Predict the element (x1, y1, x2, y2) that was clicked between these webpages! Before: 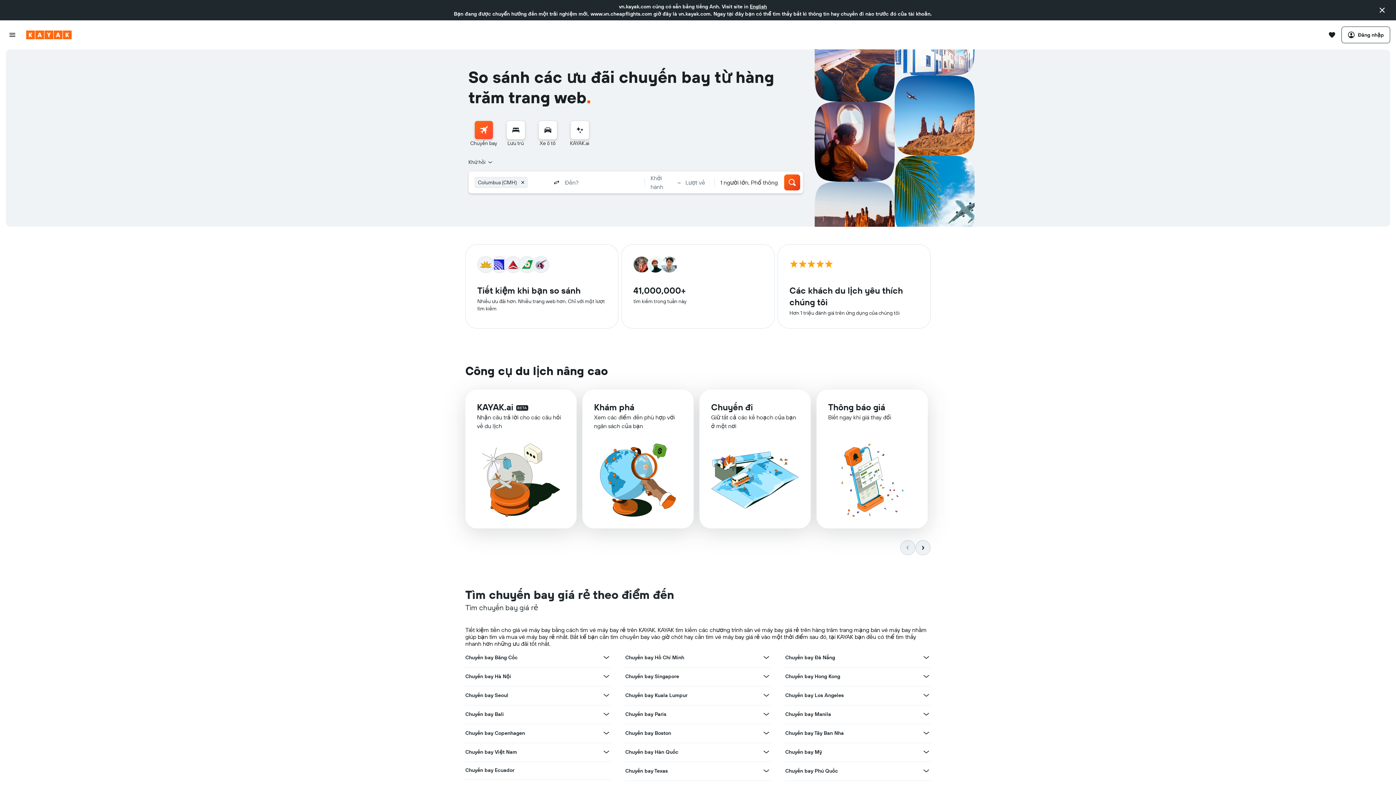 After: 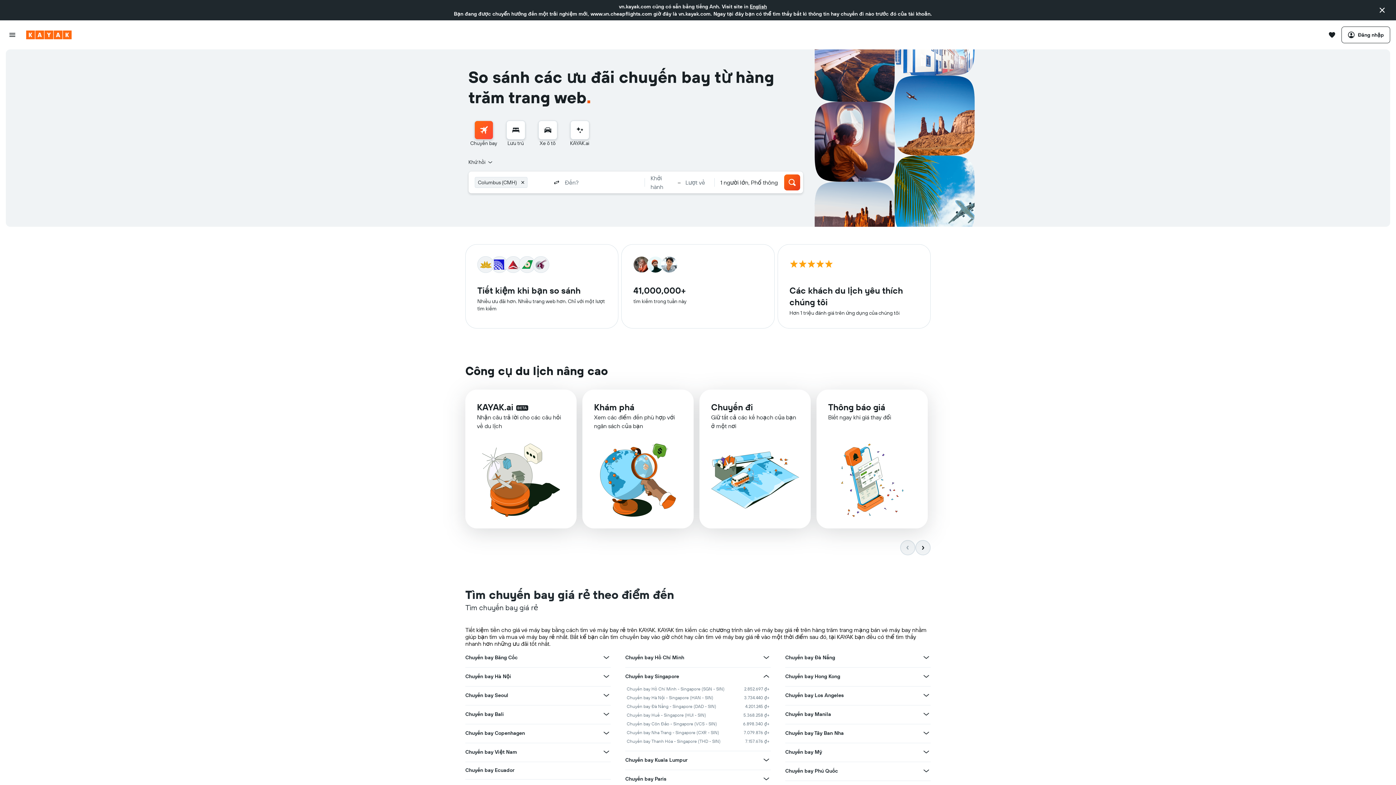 Action: bbox: (762, 672, 770, 681) label: Xem thêm ưu đãi cho Chuyến bay Singapore